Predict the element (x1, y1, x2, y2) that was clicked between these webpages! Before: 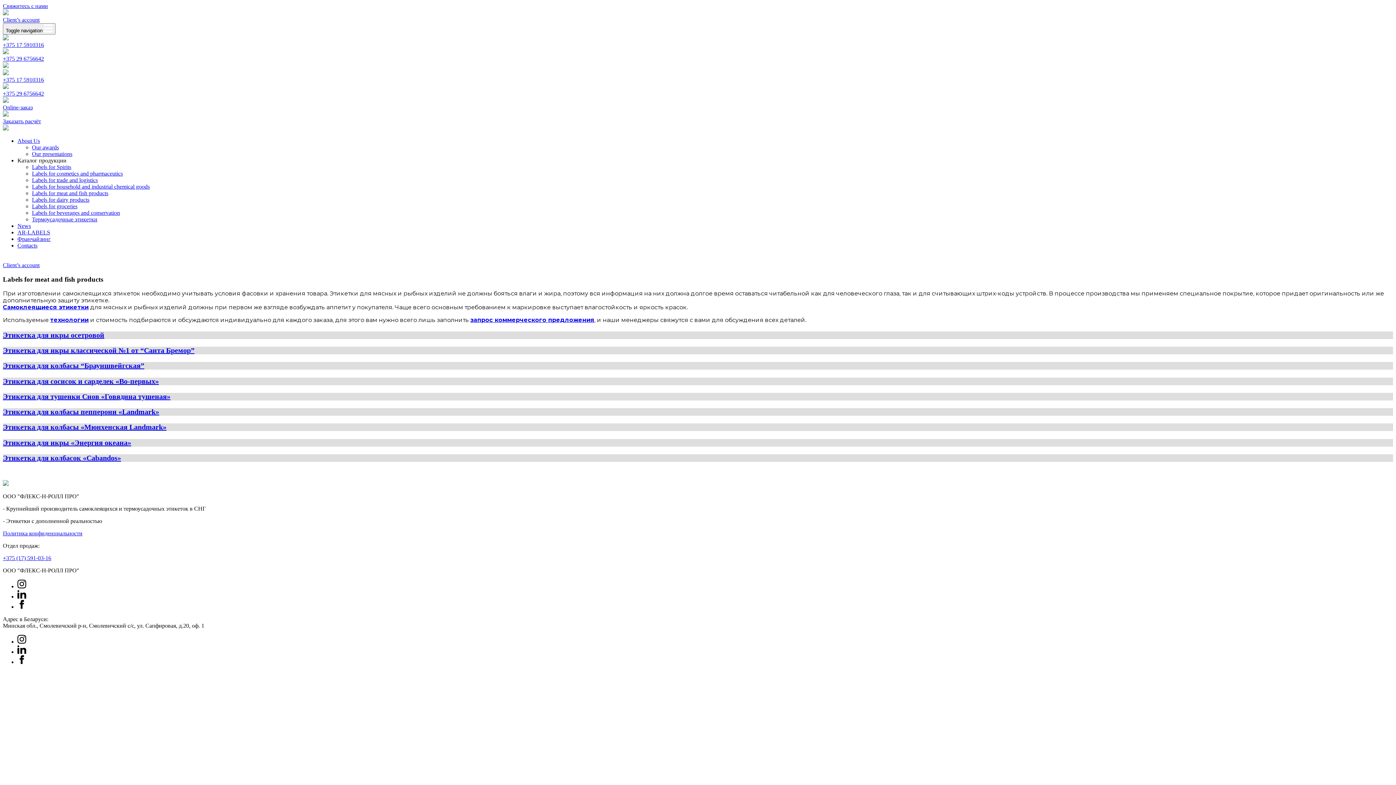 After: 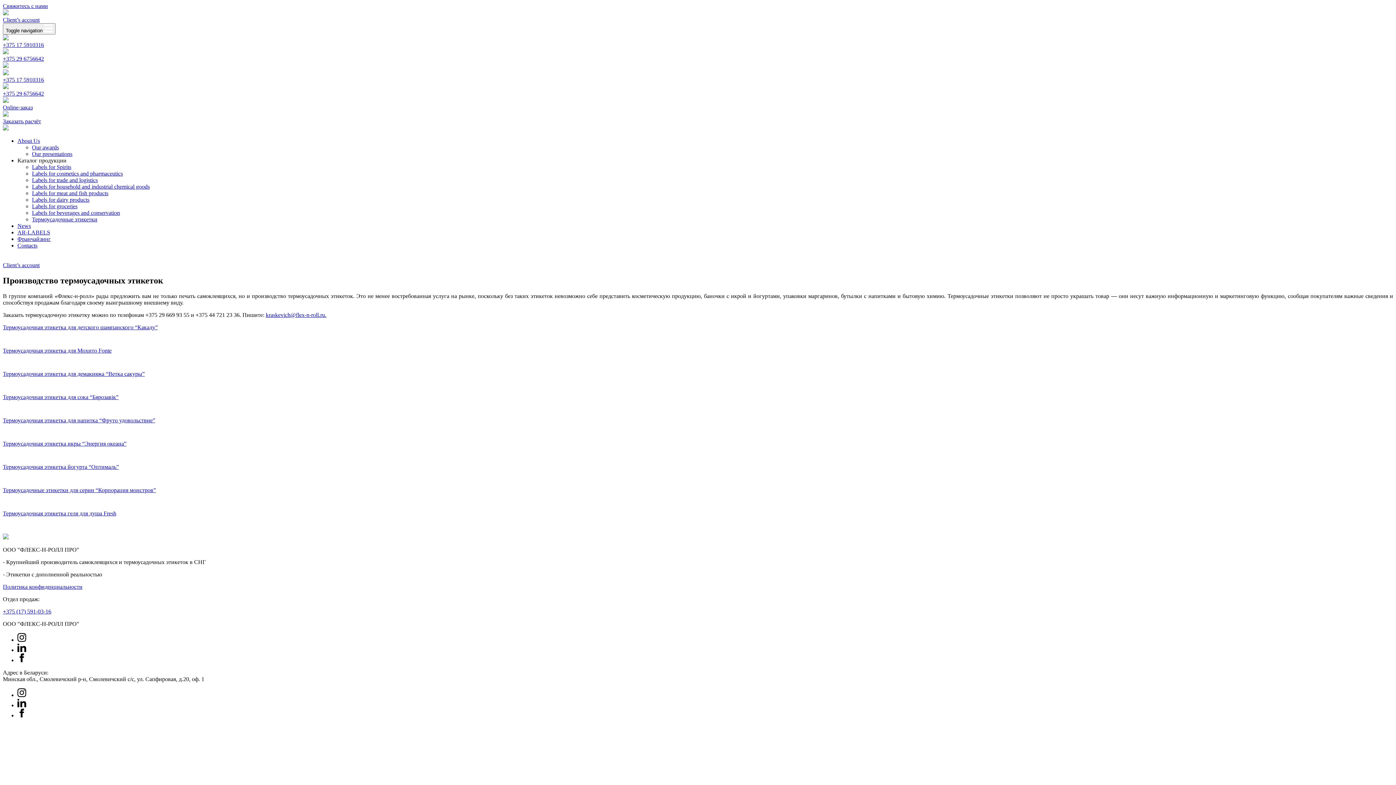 Action: bbox: (32, 216, 97, 222) label: Термоусадочные этикетки